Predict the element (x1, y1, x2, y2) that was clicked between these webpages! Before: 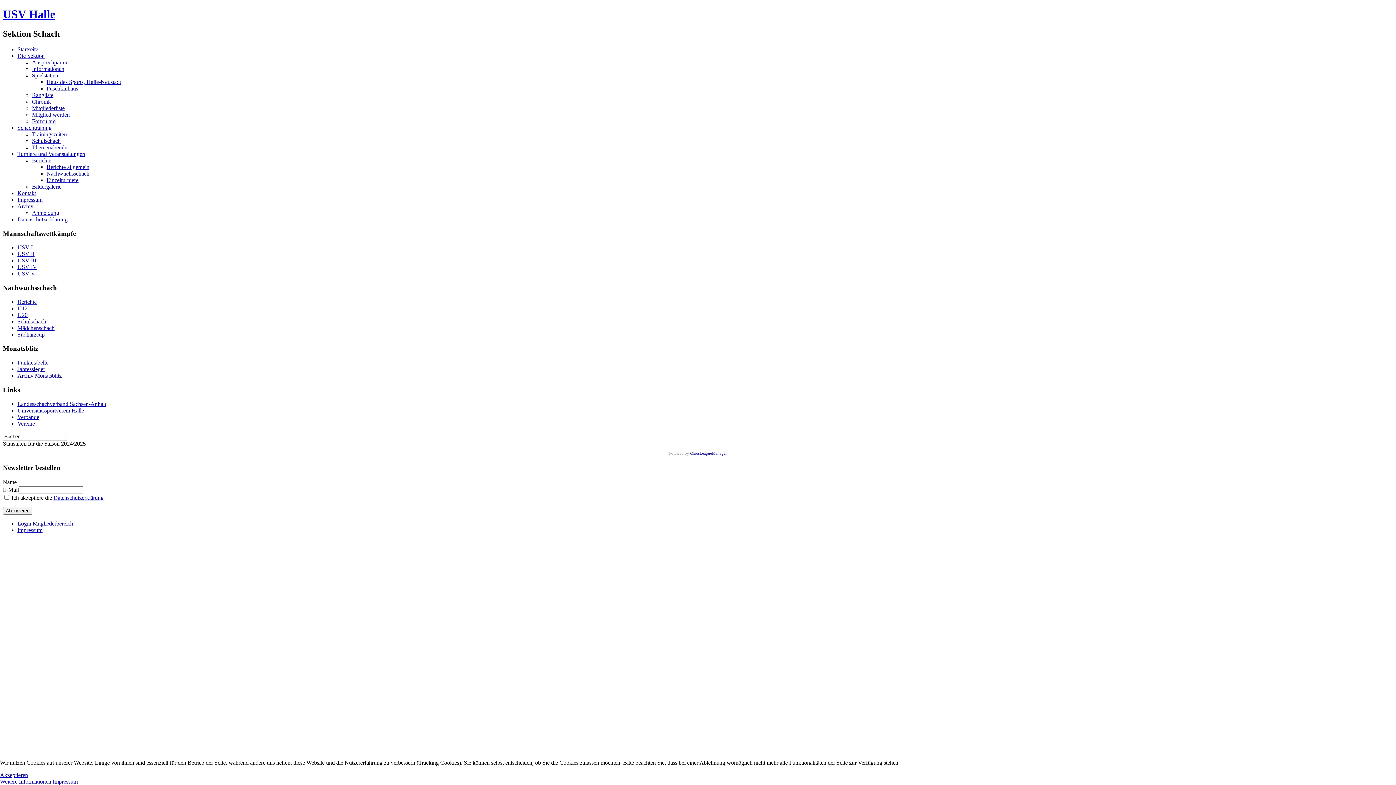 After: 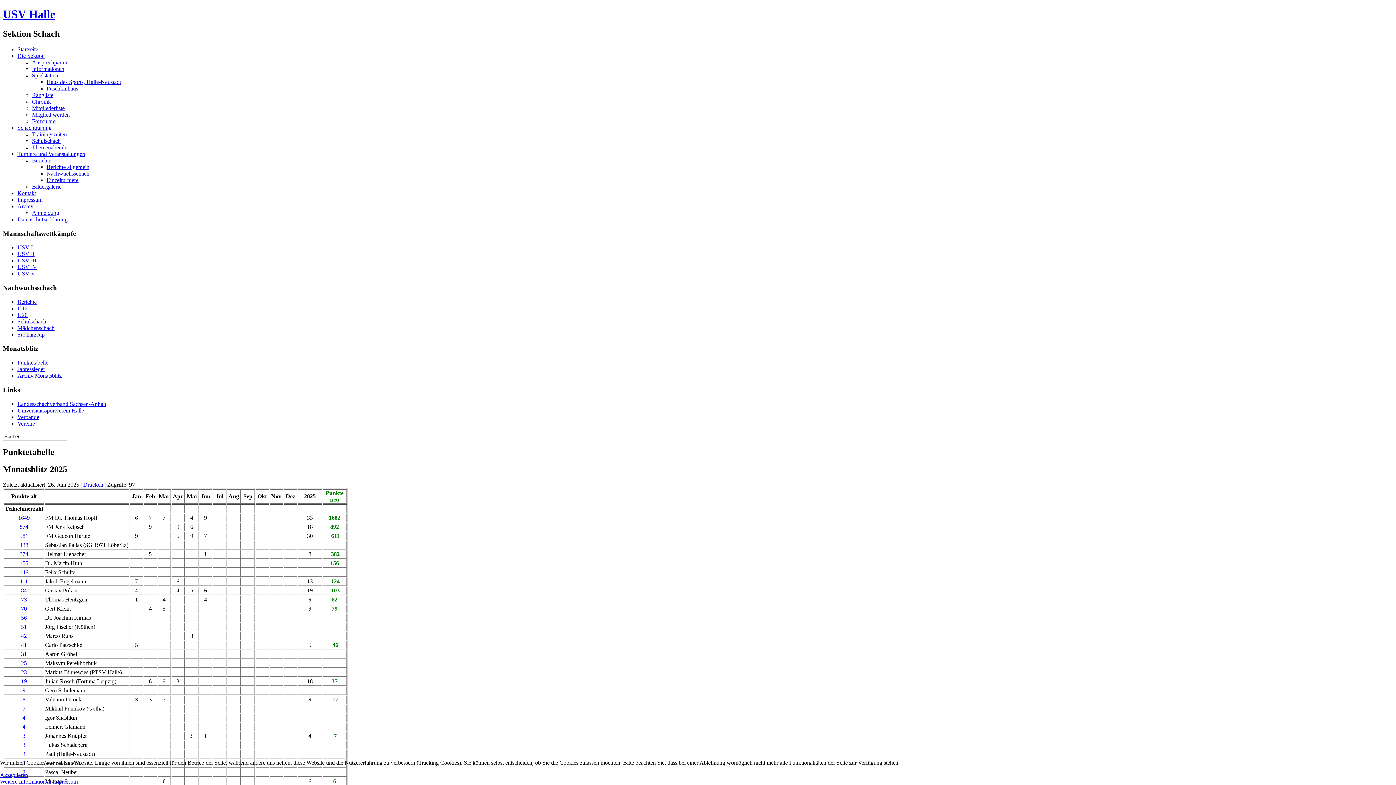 Action: label: Punktetabelle bbox: (17, 359, 48, 365)